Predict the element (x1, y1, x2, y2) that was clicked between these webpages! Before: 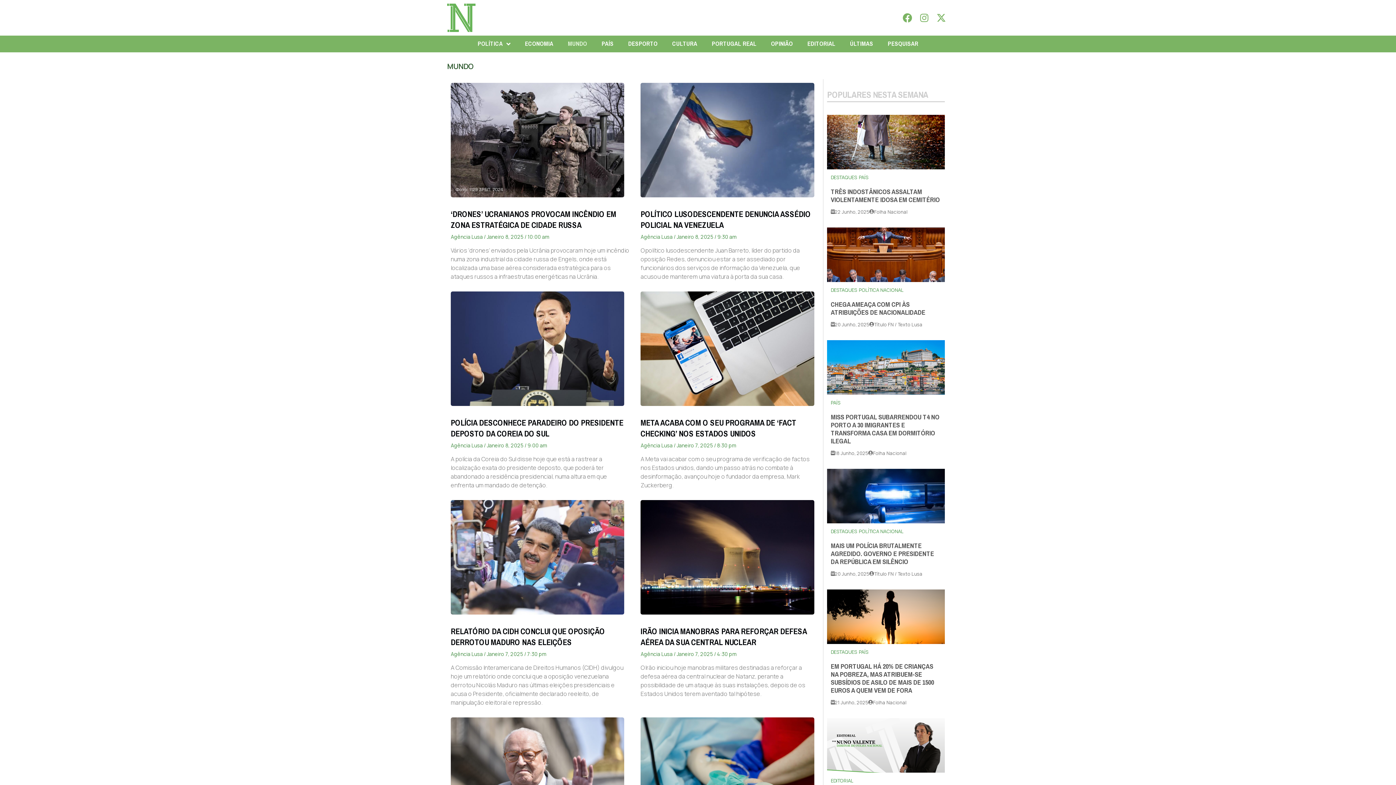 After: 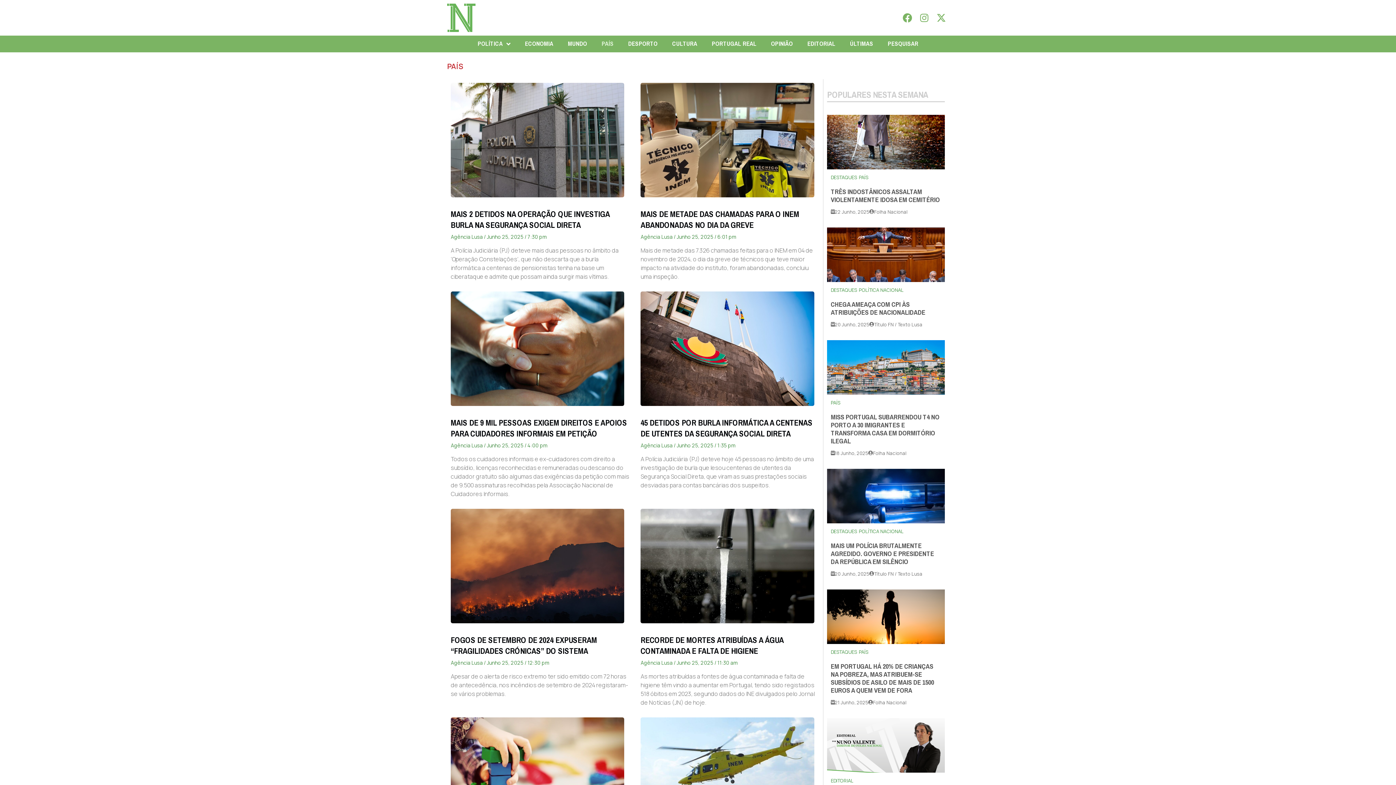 Action: label: PAÍS bbox: (831, 399, 840, 406)